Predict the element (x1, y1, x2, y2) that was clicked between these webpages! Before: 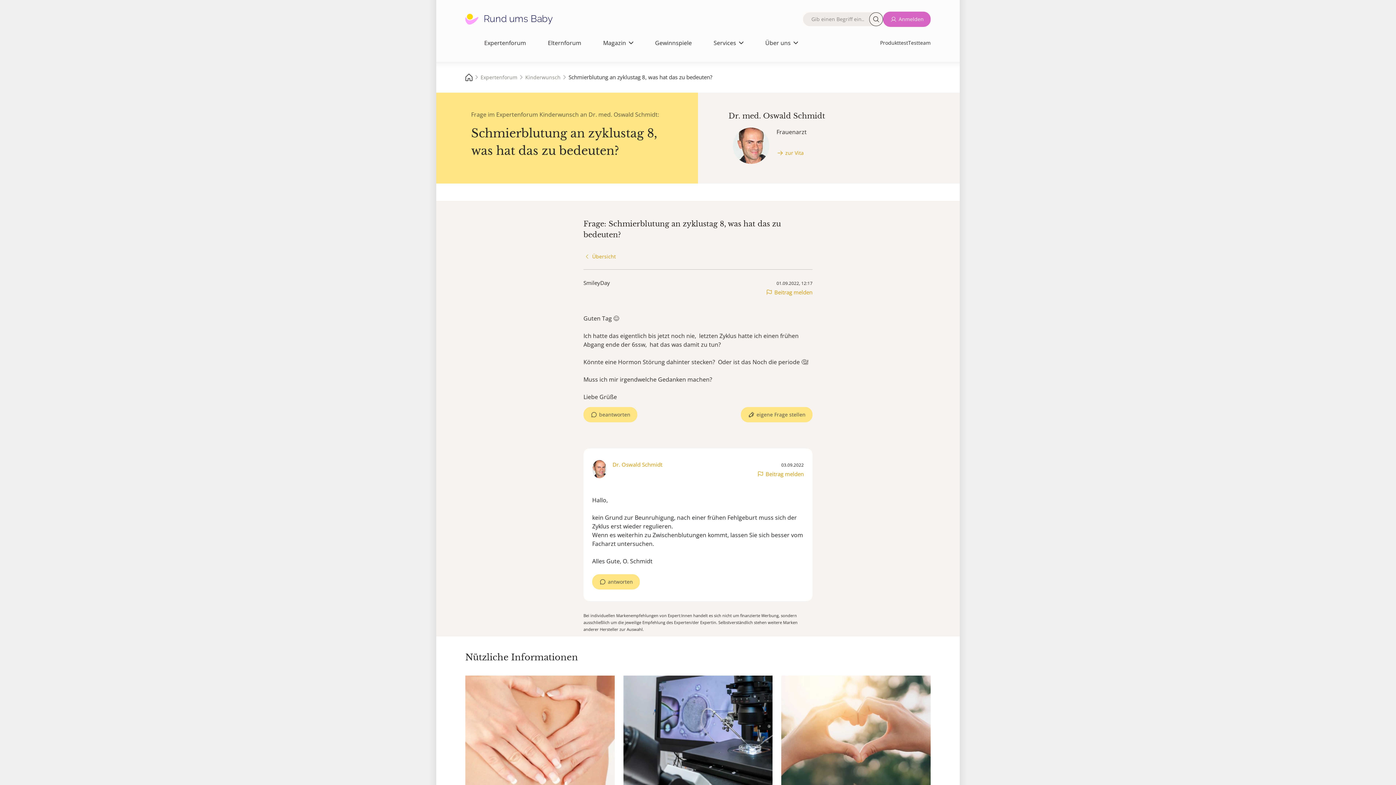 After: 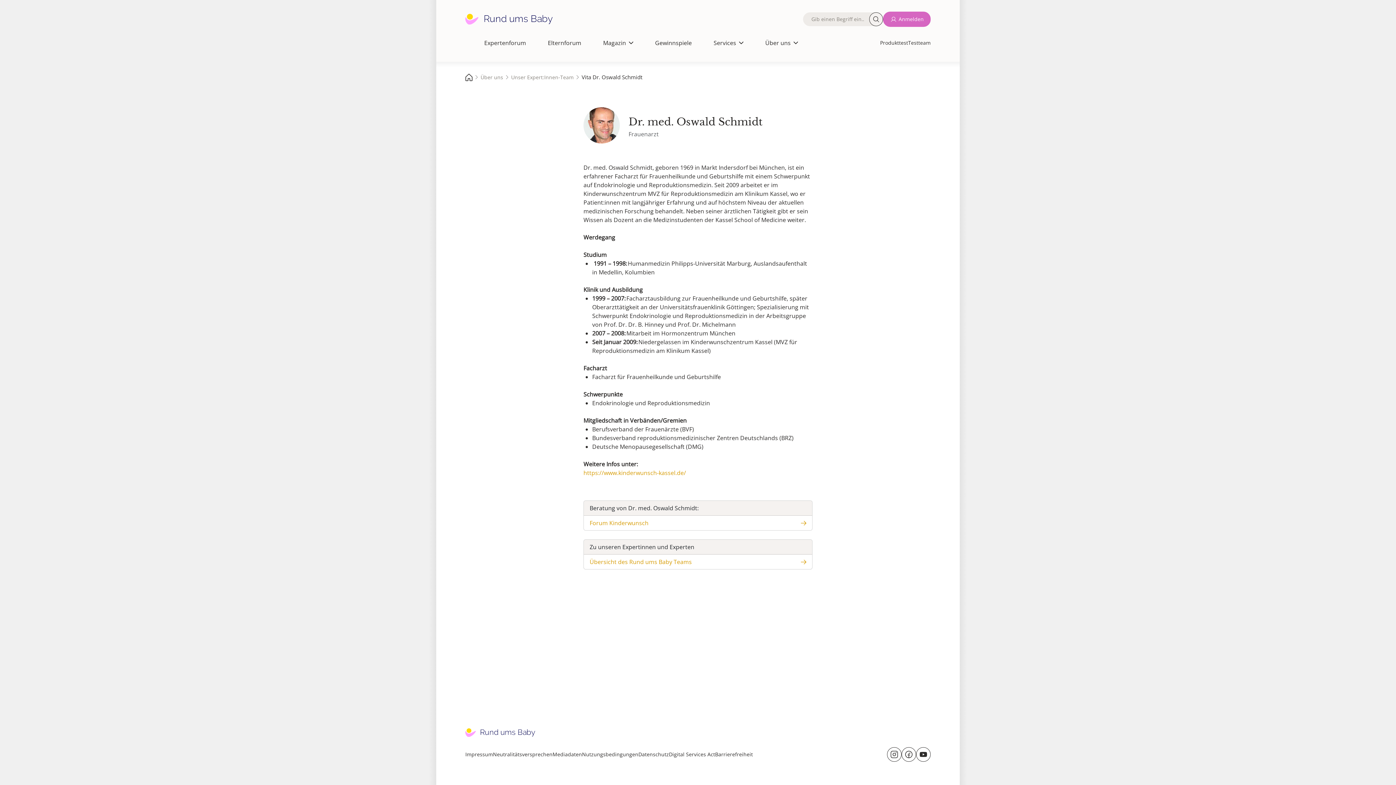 Action: bbox: (776, 149, 804, 156) label: zur Vita